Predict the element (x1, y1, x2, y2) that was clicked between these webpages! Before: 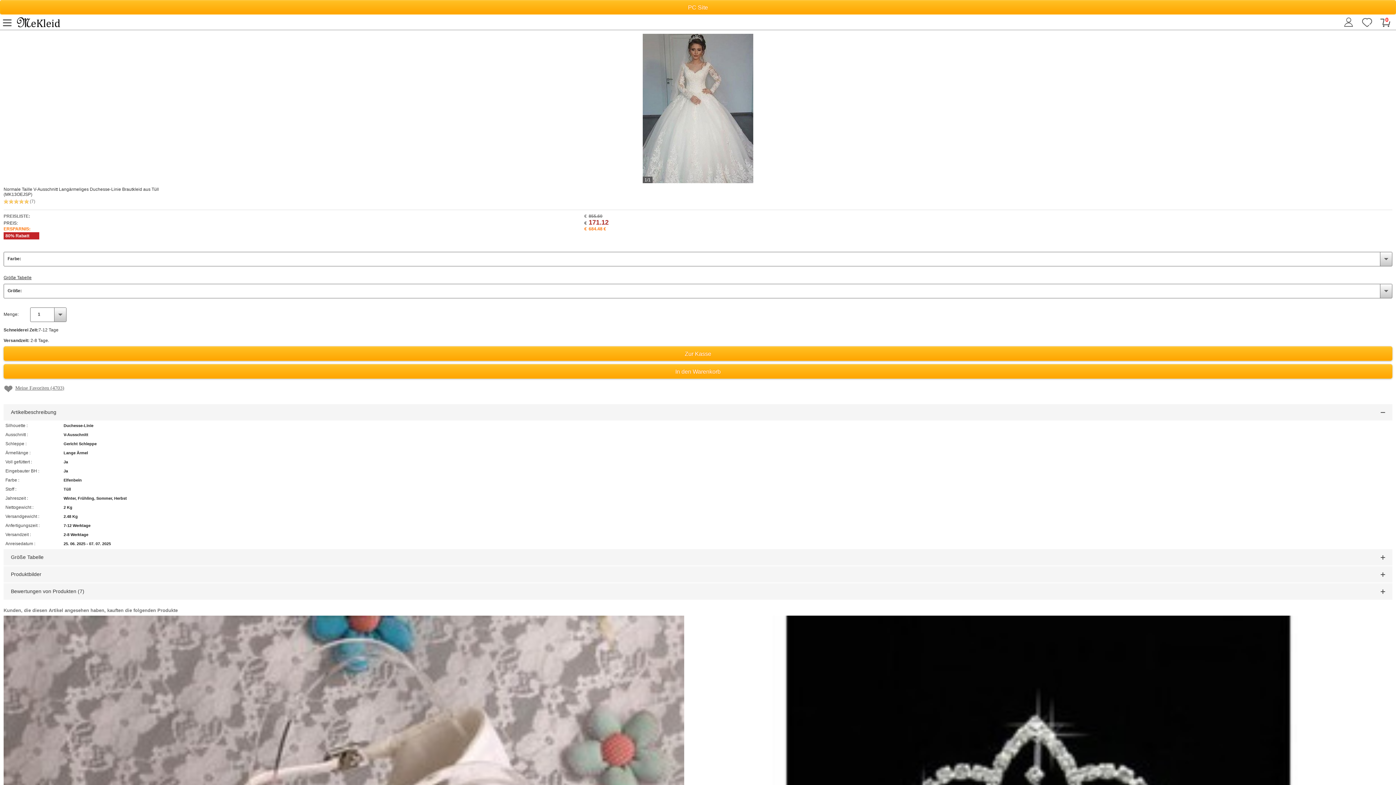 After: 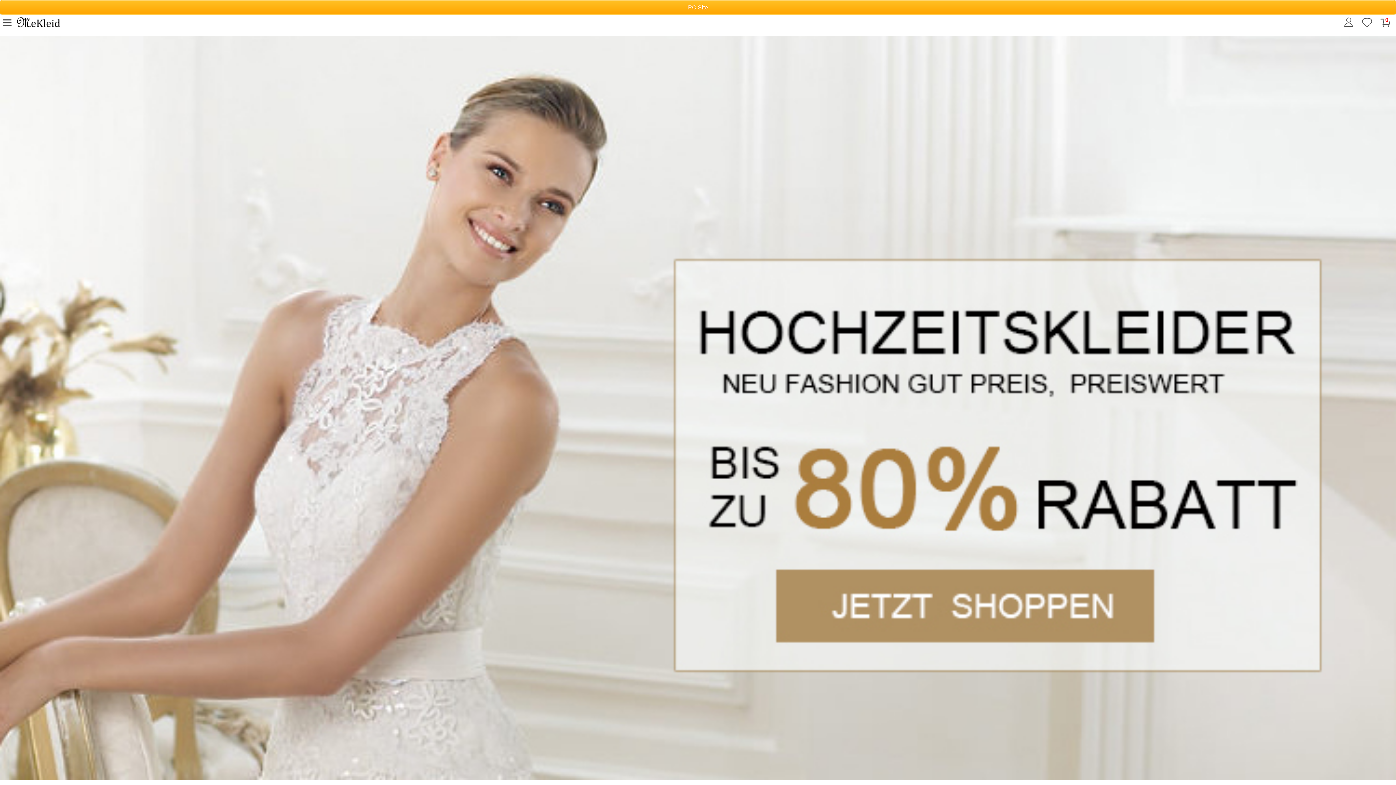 Action: bbox: (13, 14, 64, 29)